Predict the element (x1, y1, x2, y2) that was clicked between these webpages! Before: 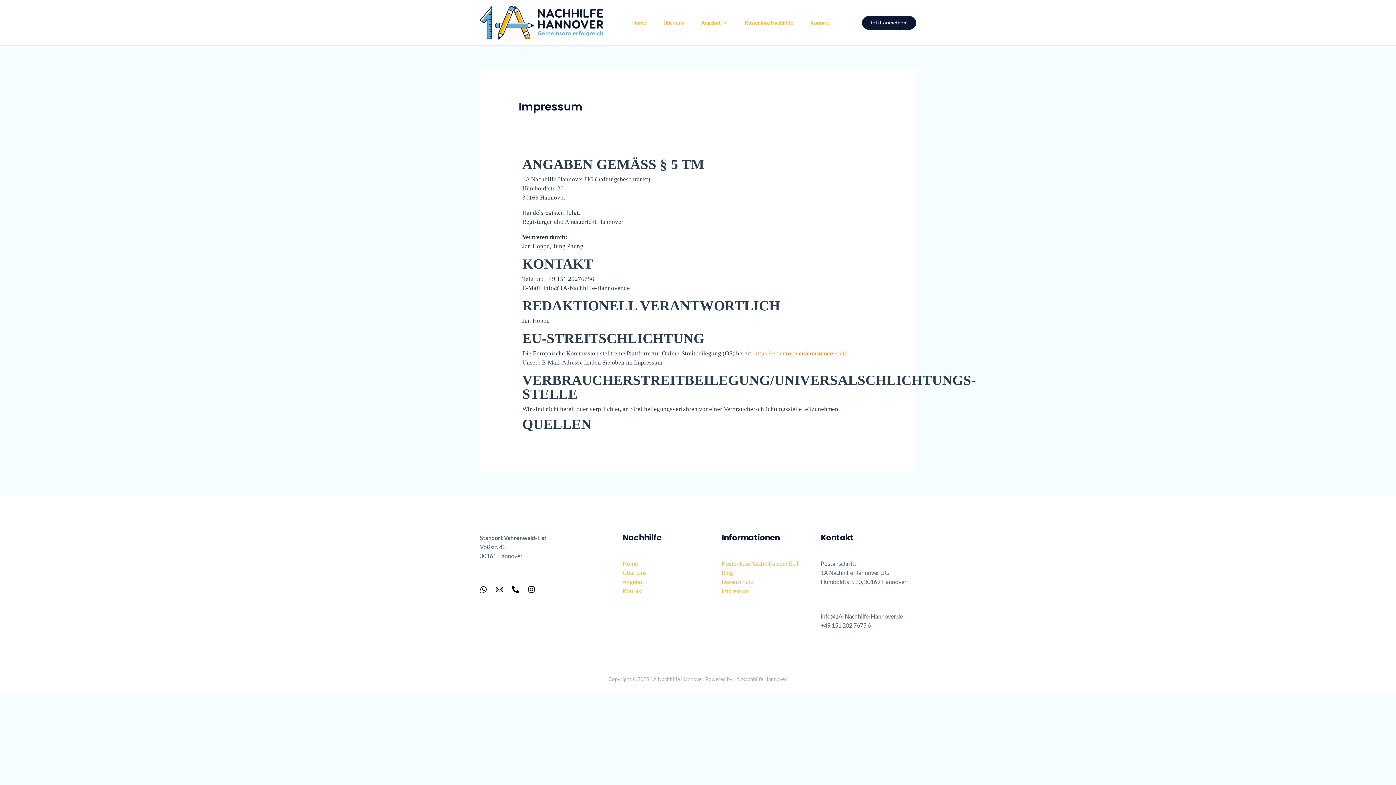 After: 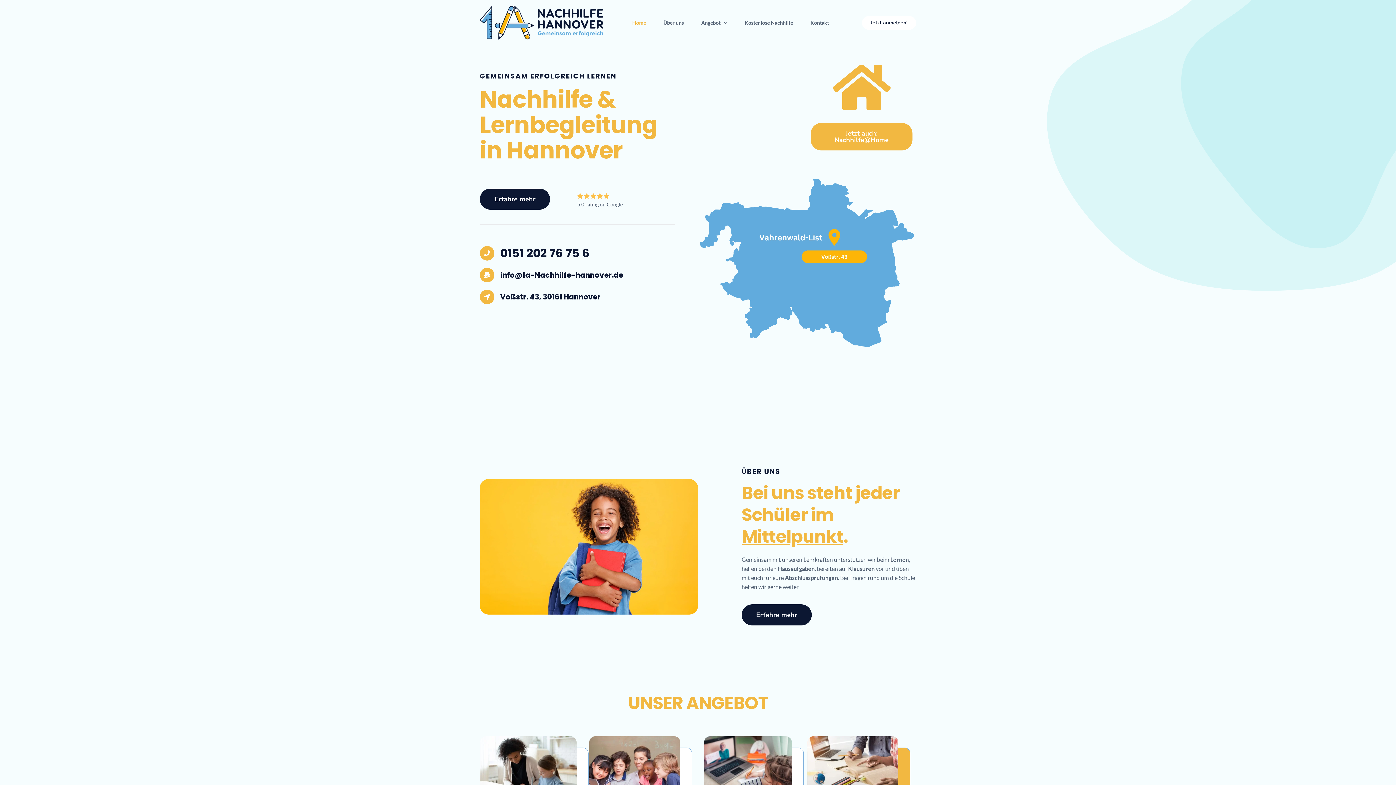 Action: bbox: (623, 10, 654, 35) label: Home